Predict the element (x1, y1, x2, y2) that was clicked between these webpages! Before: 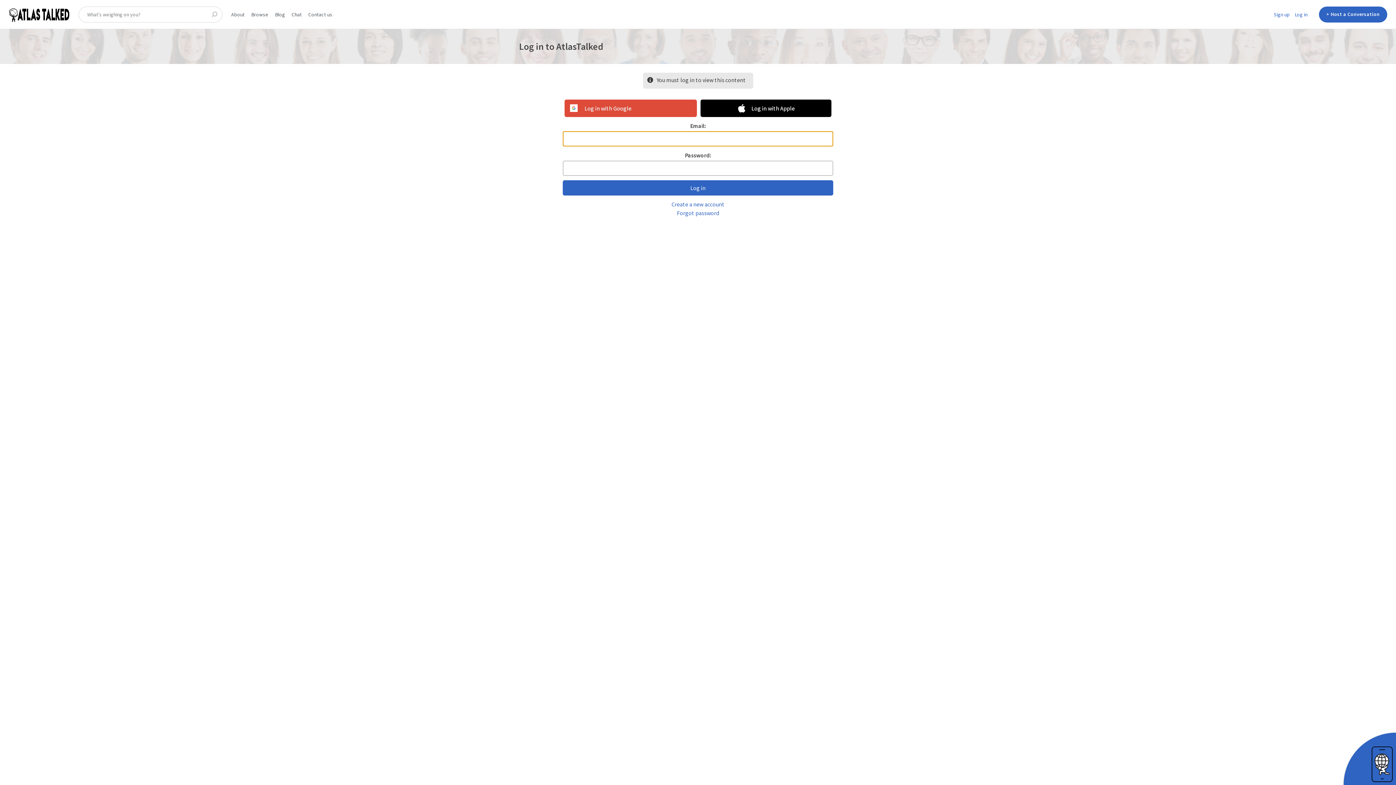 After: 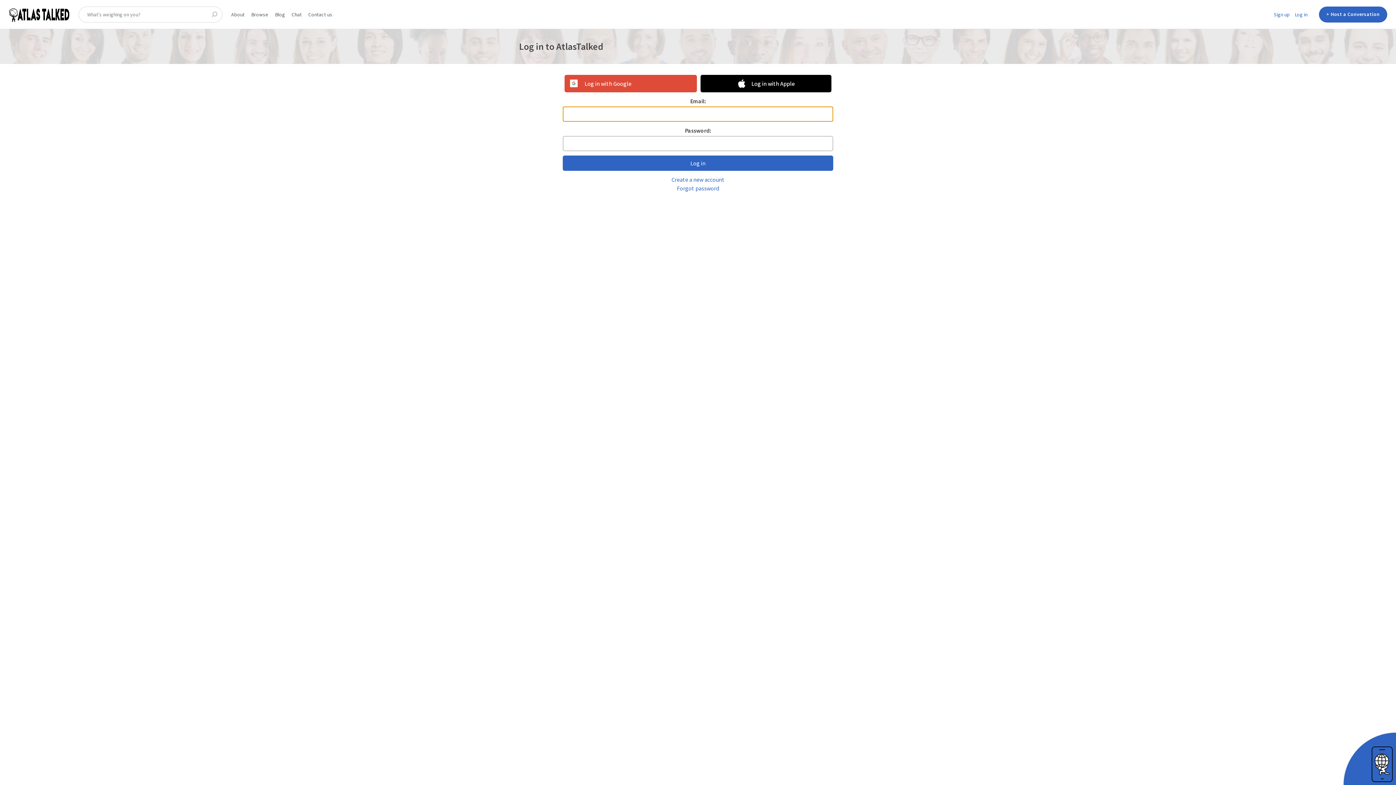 Action: bbox: (1292, 0, 1310, 28) label: Log in